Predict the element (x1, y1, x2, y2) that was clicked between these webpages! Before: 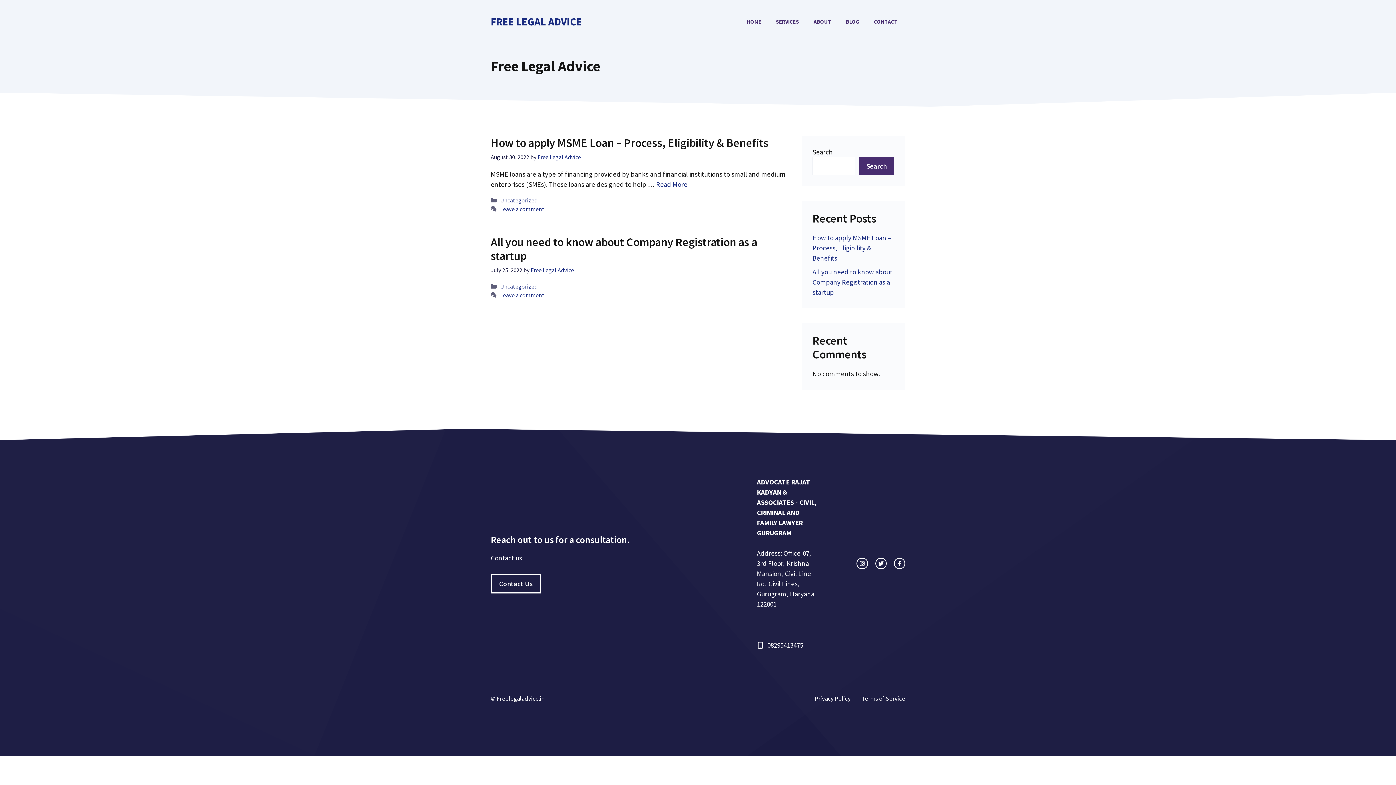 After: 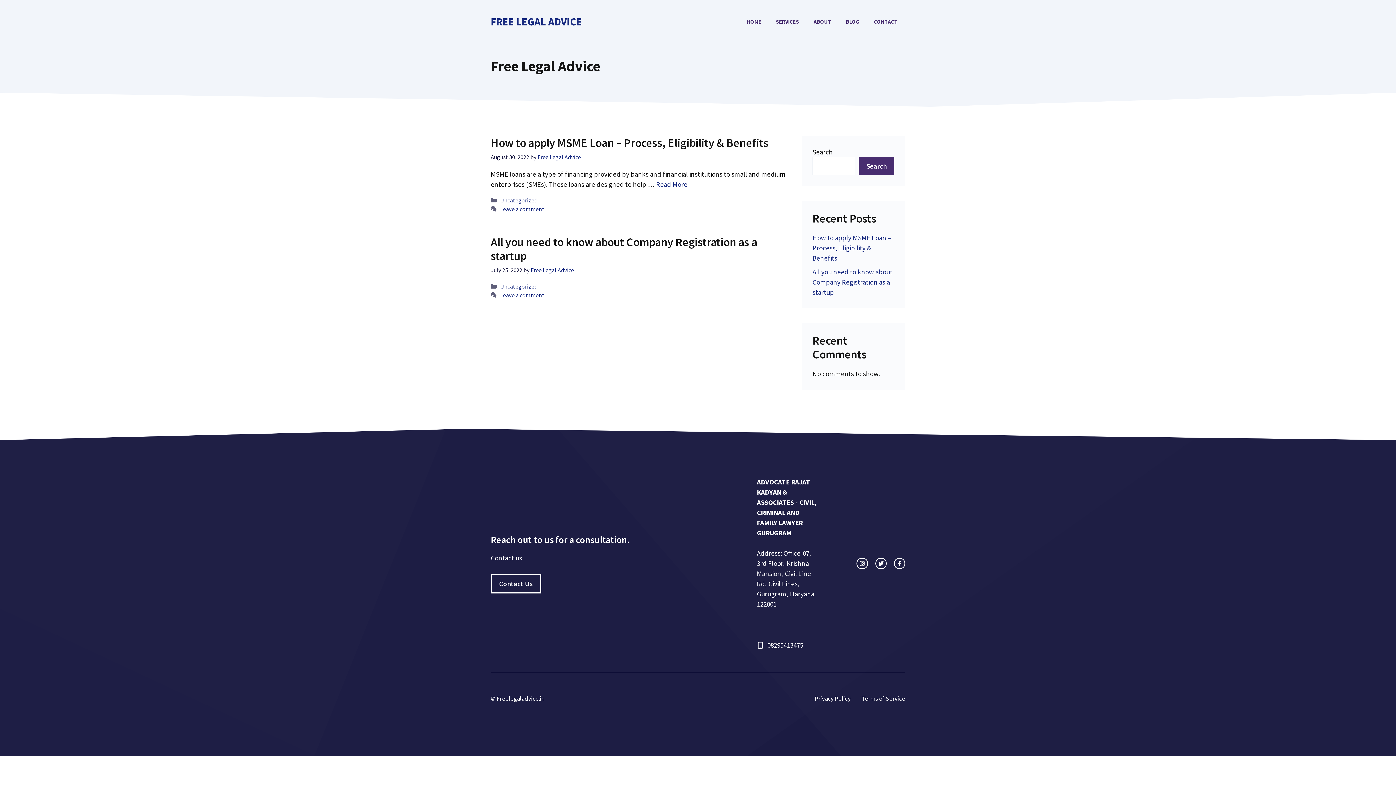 Action: bbox: (530, 266, 574, 273) label: Free Legal Advice